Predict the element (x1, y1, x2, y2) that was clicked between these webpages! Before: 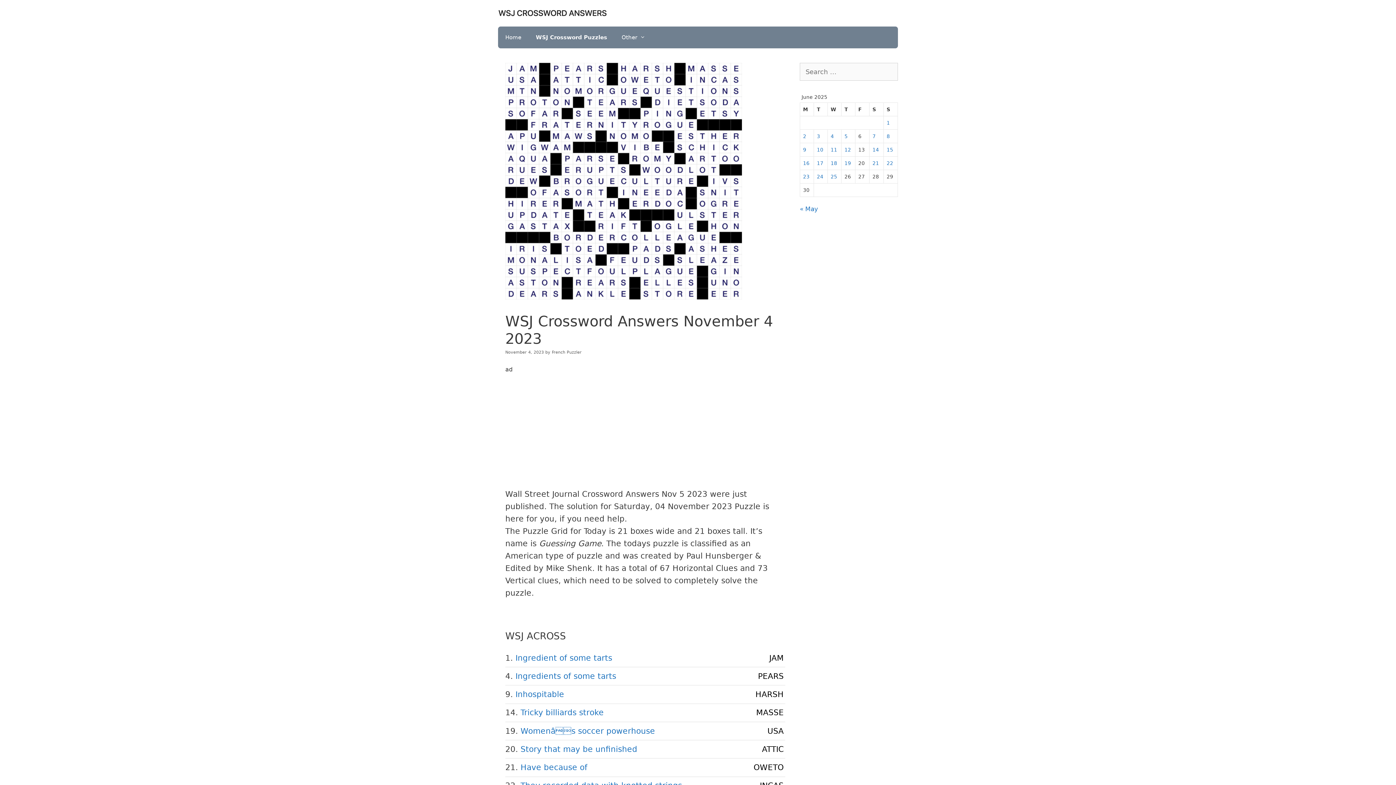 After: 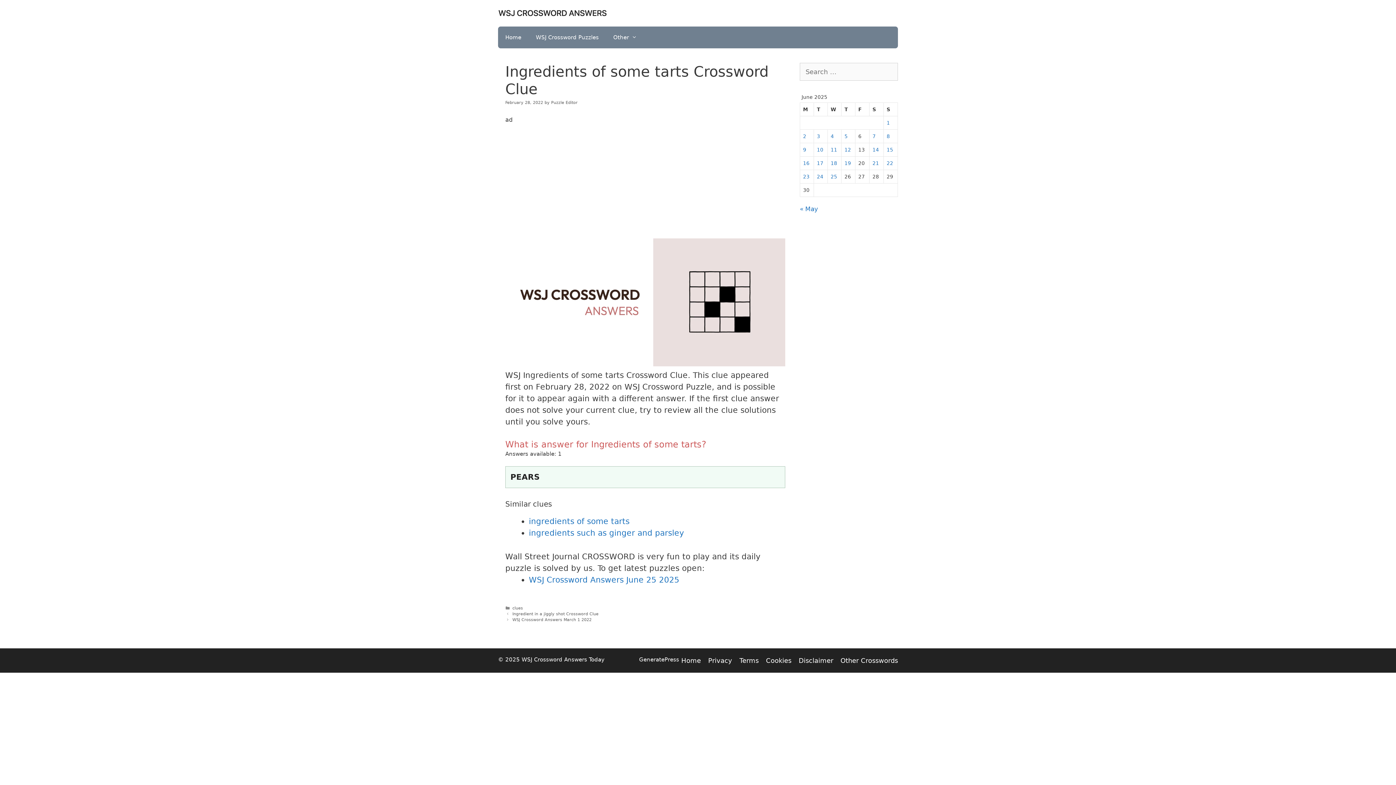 Action: bbox: (515, 671, 616, 681) label: Ingredients of some tarts